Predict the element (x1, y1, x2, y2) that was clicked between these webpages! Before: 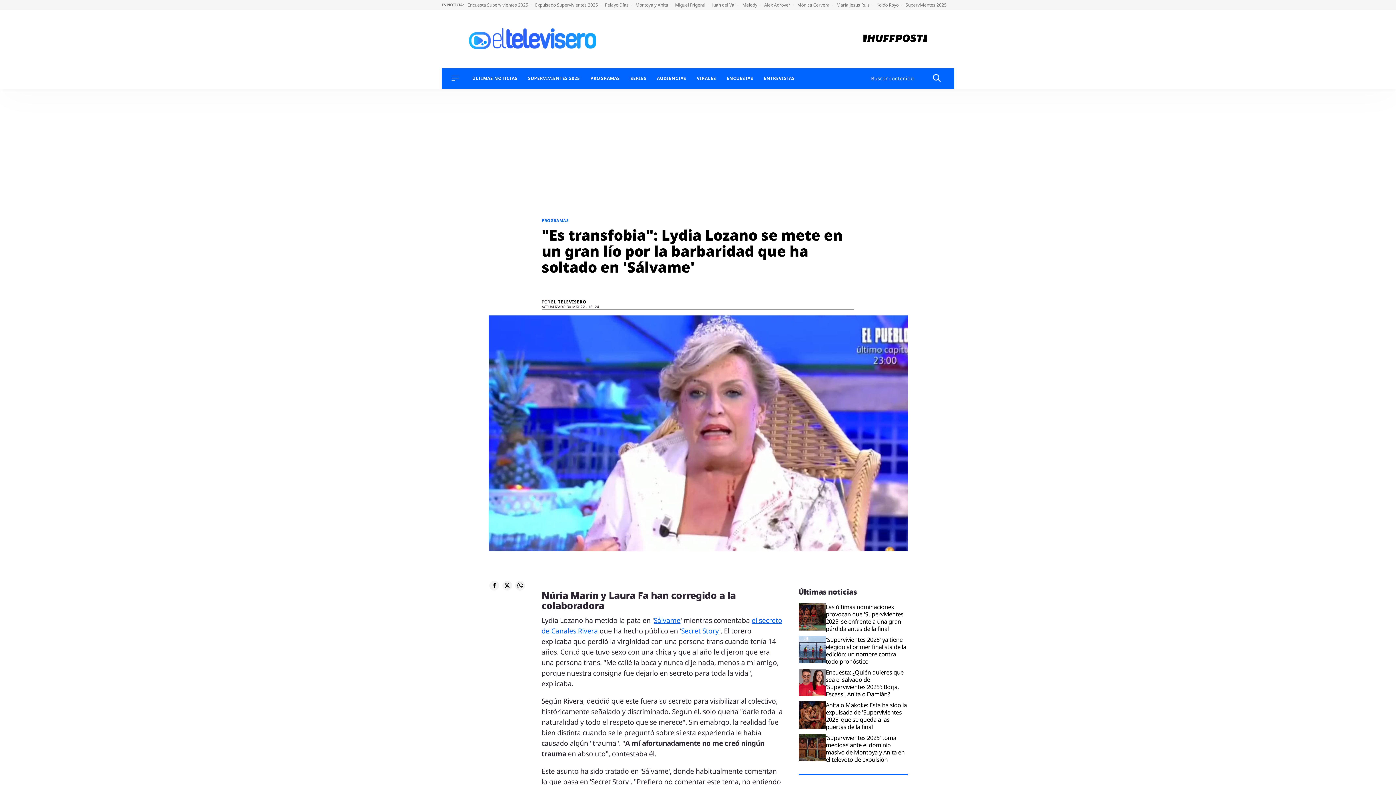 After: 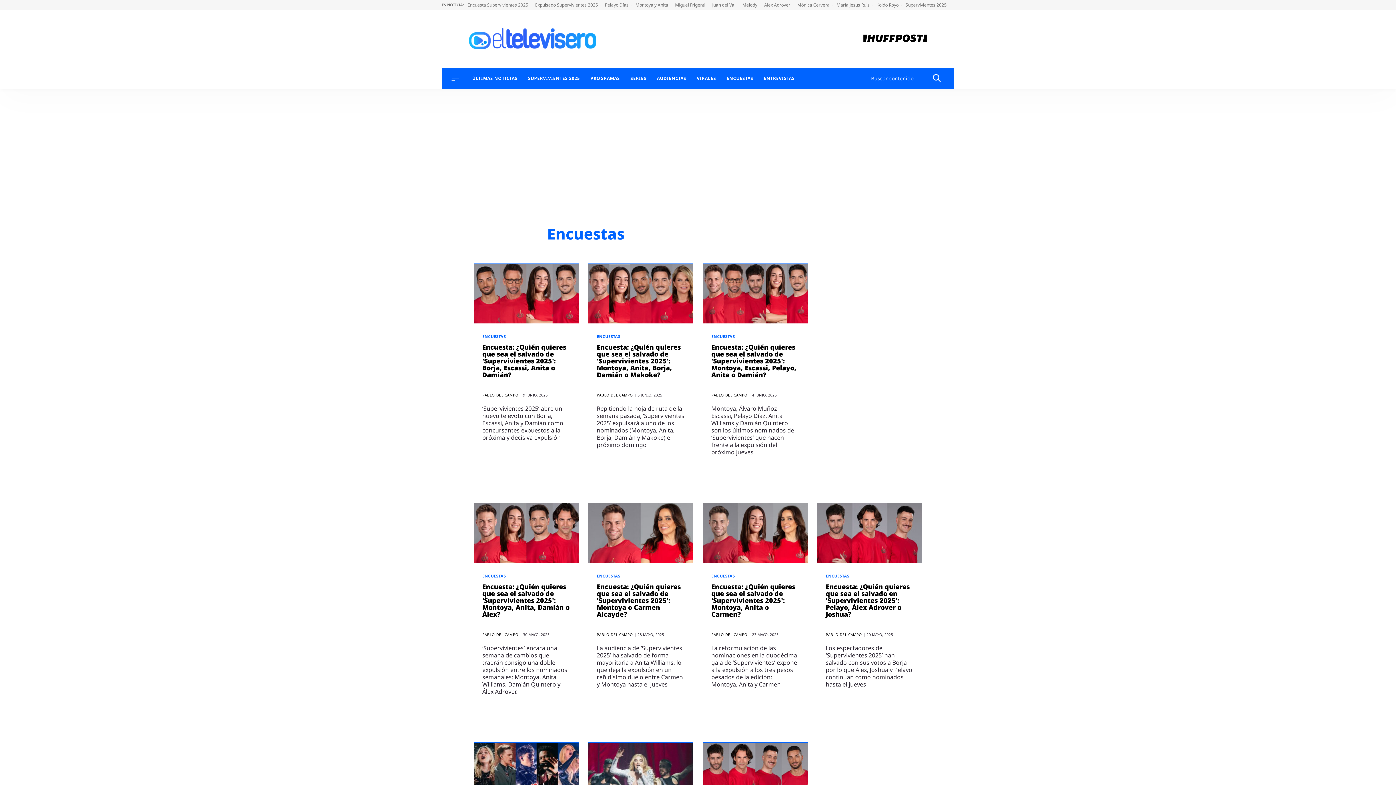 Action: bbox: (726, 76, 753, 80) label: ENCUESTAS